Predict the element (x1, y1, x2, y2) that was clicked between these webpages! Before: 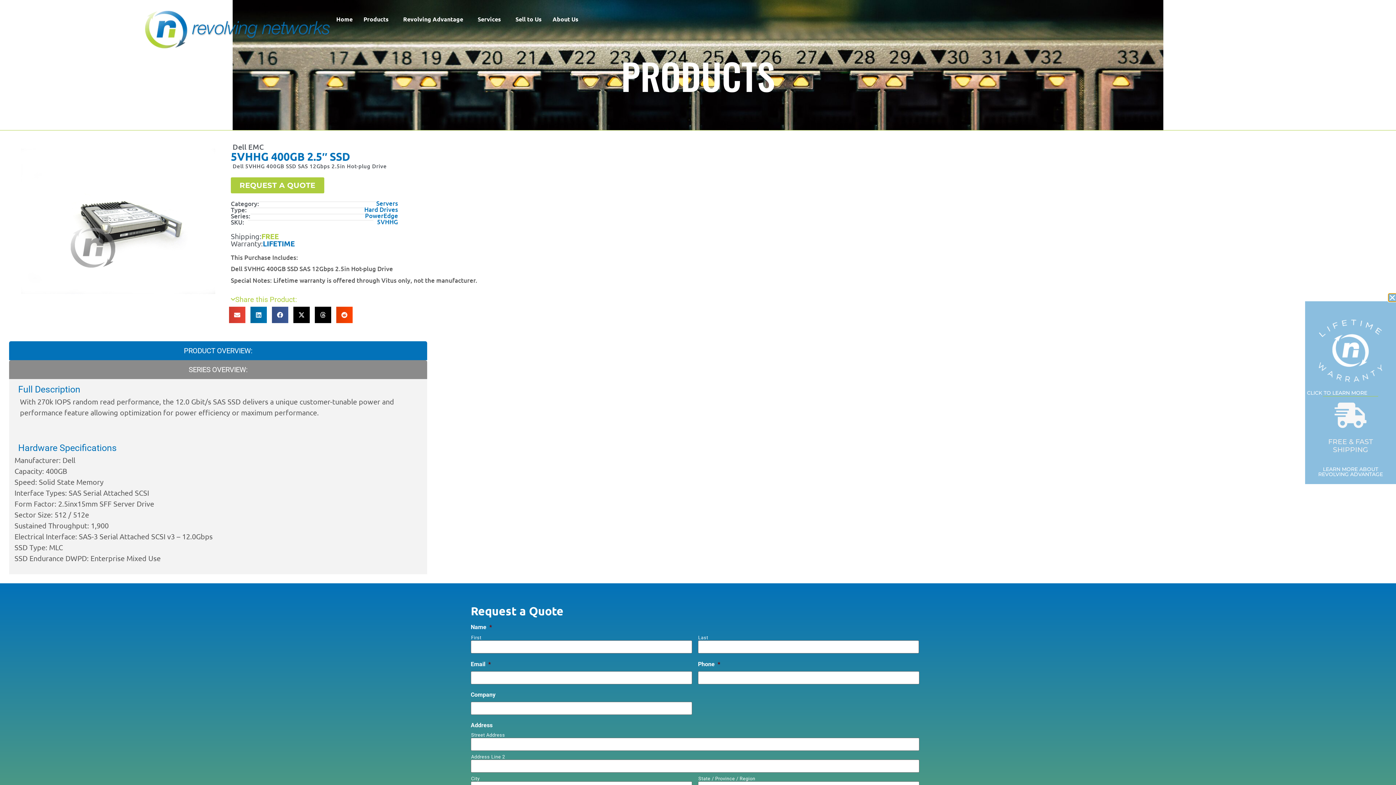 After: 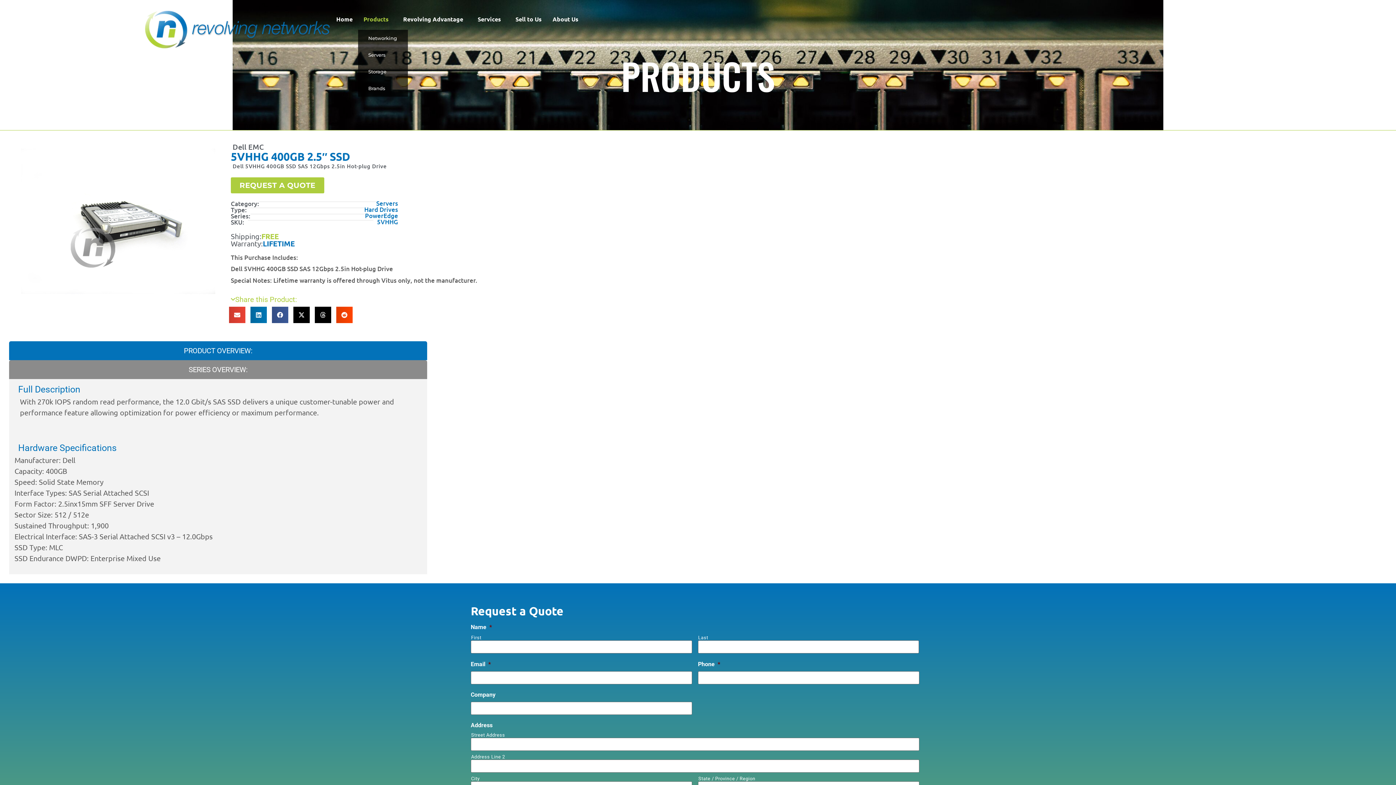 Action: bbox: (358, 10, 397, 27) label: Products